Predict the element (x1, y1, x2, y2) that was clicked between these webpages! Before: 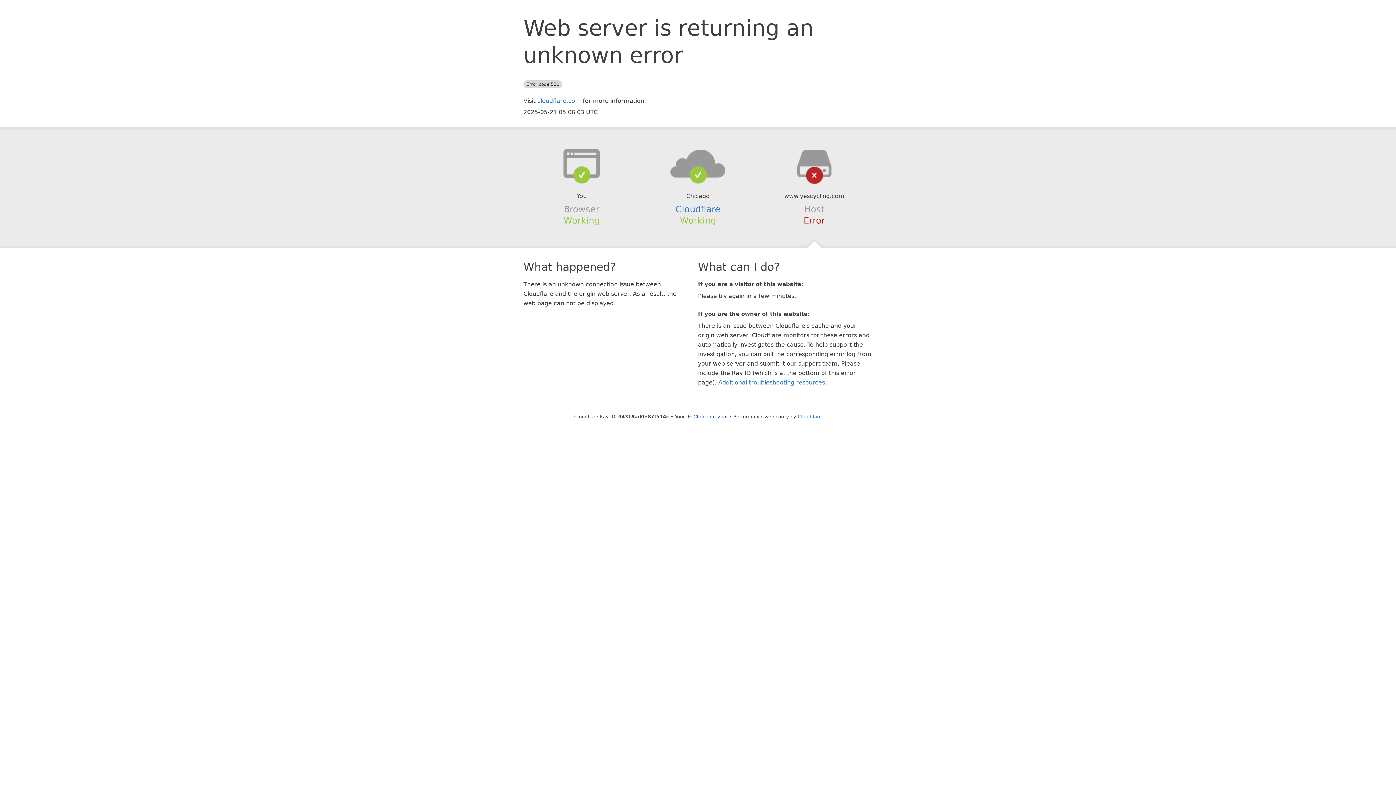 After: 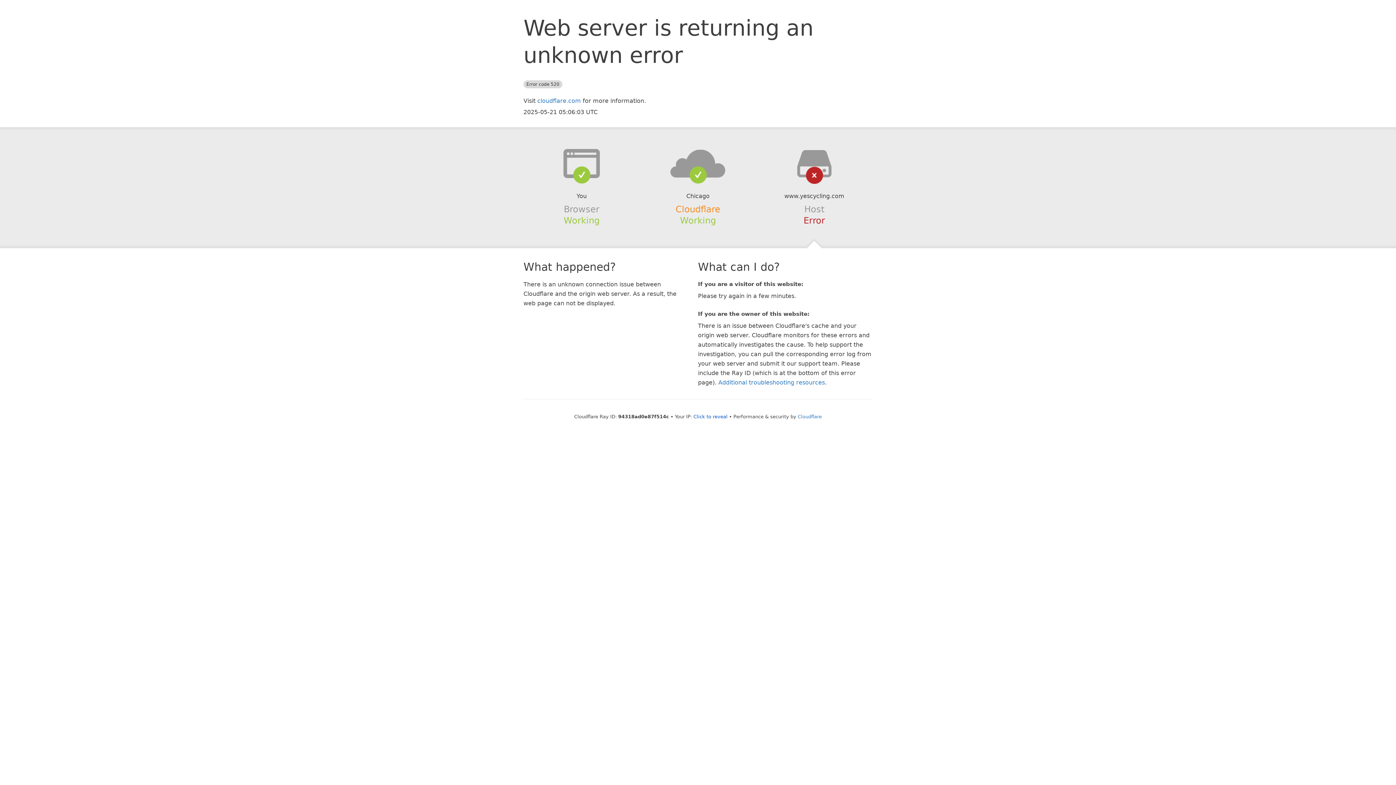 Action: label: Cloudflare bbox: (675, 204, 720, 214)